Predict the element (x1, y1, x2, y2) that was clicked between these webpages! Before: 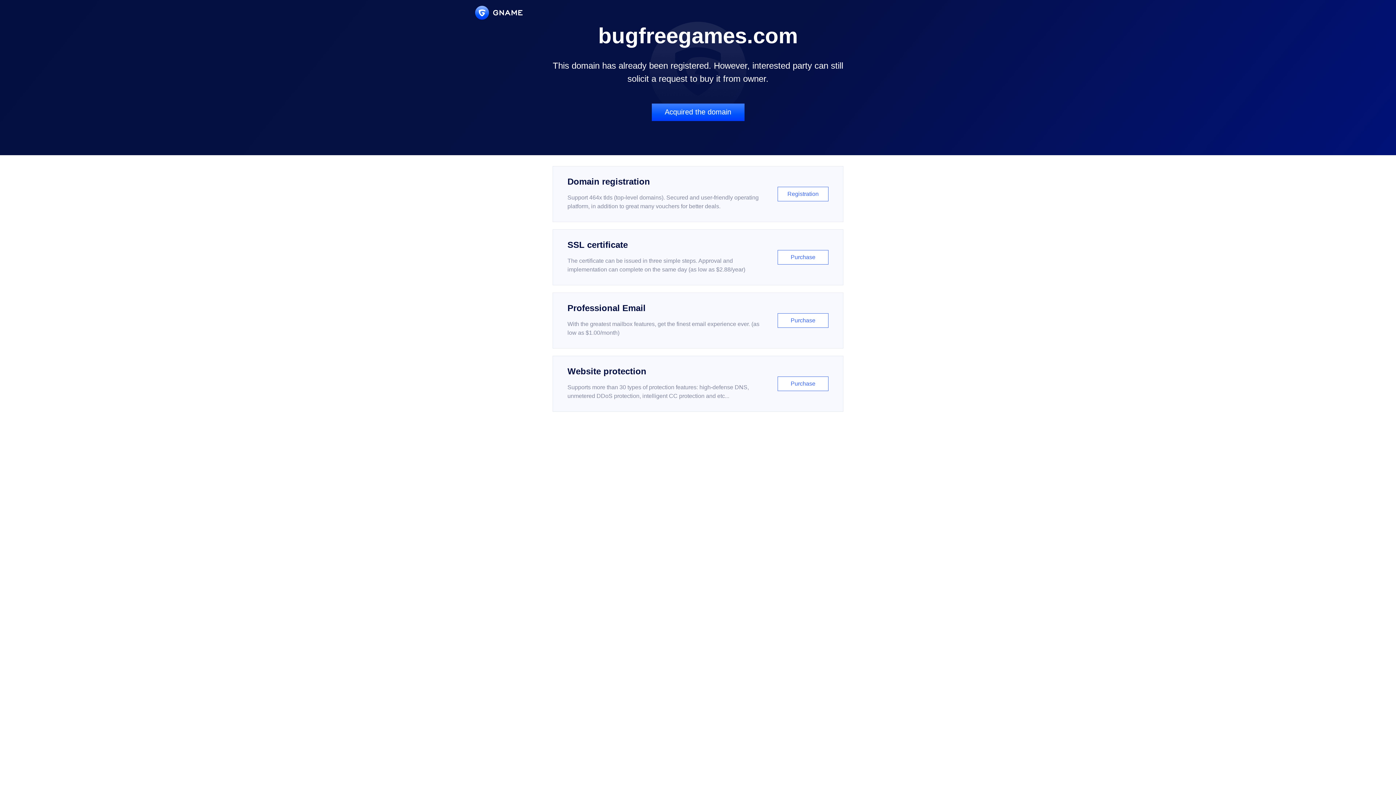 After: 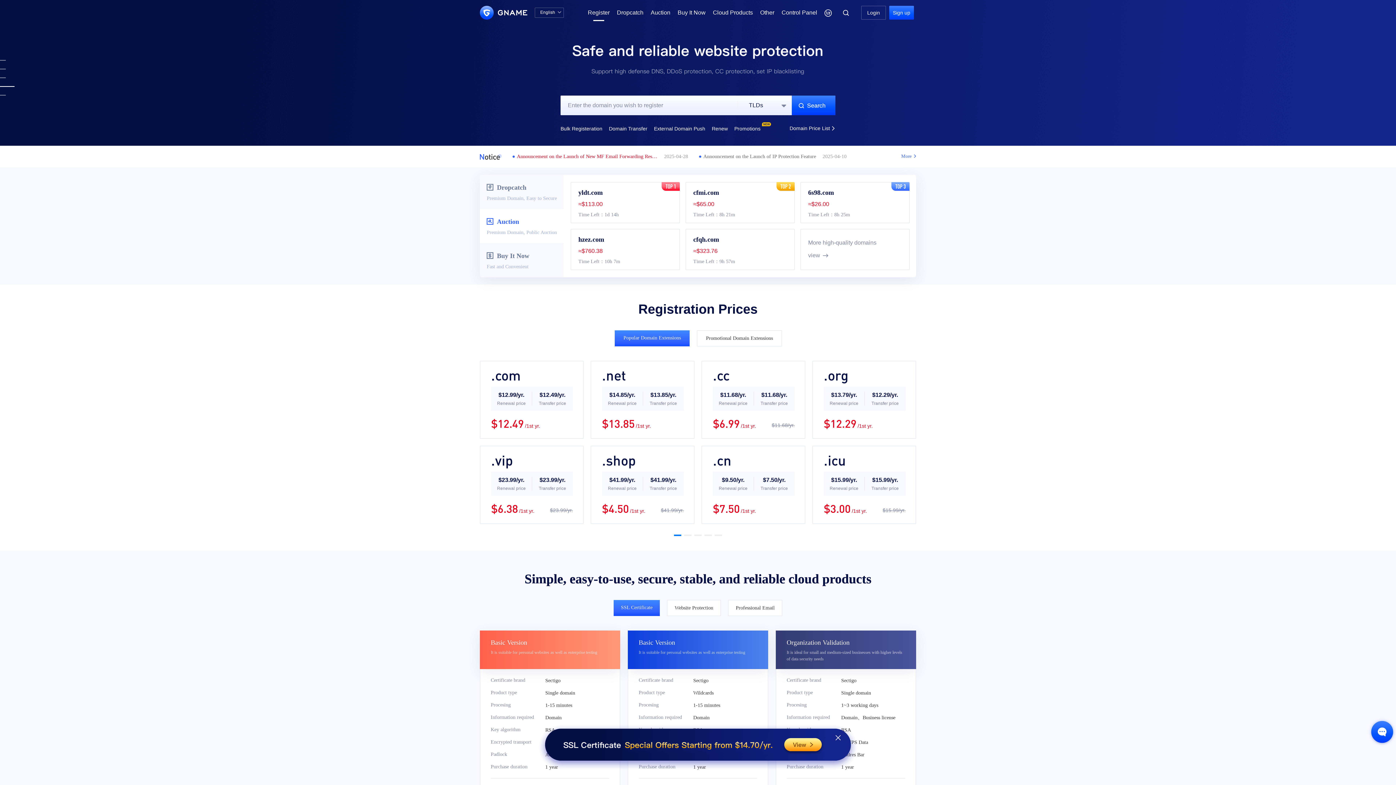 Action: label: Domain registration

Support 464x tlds (top-level domains). Secured and user-friendly operating platform, in addition to great many vouchers for better deals.

Registration bbox: (552, 166, 843, 222)